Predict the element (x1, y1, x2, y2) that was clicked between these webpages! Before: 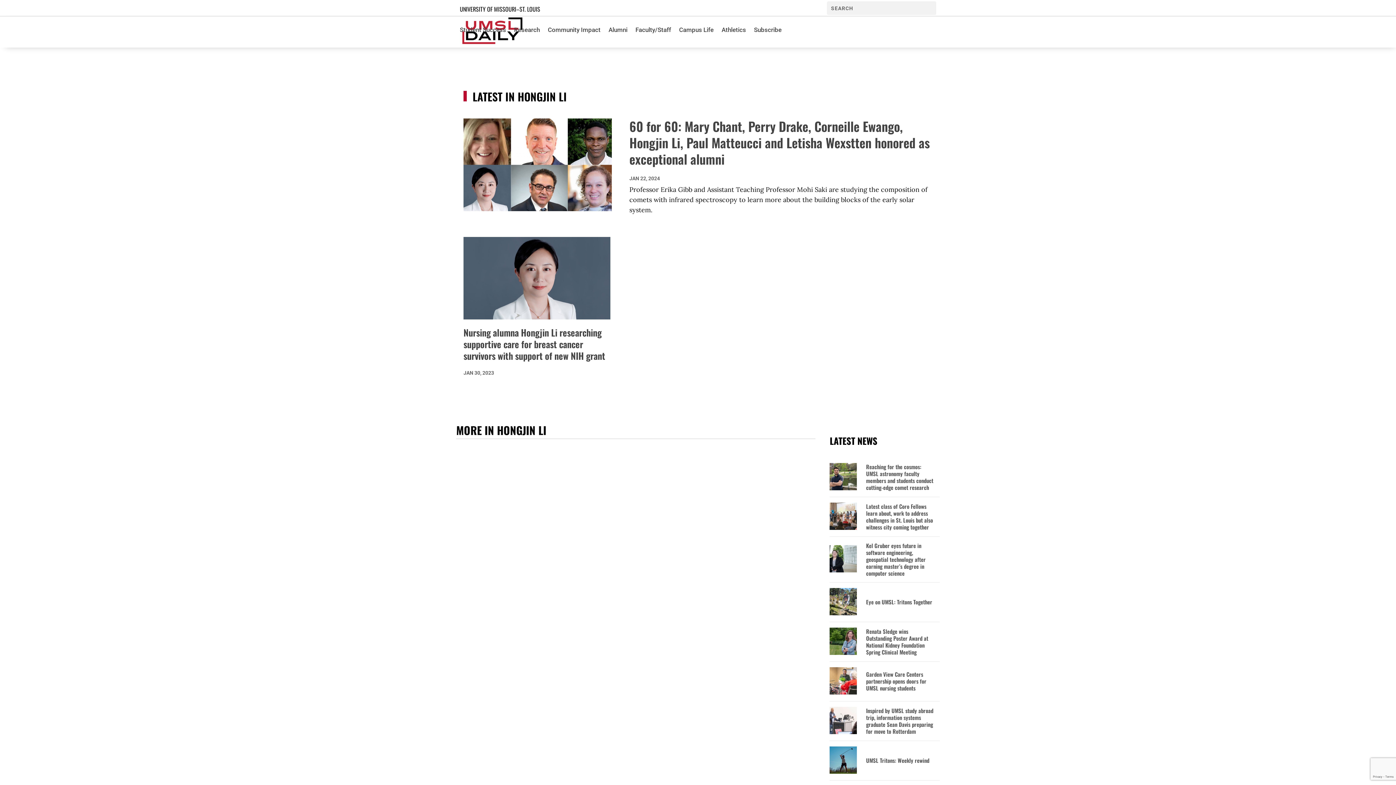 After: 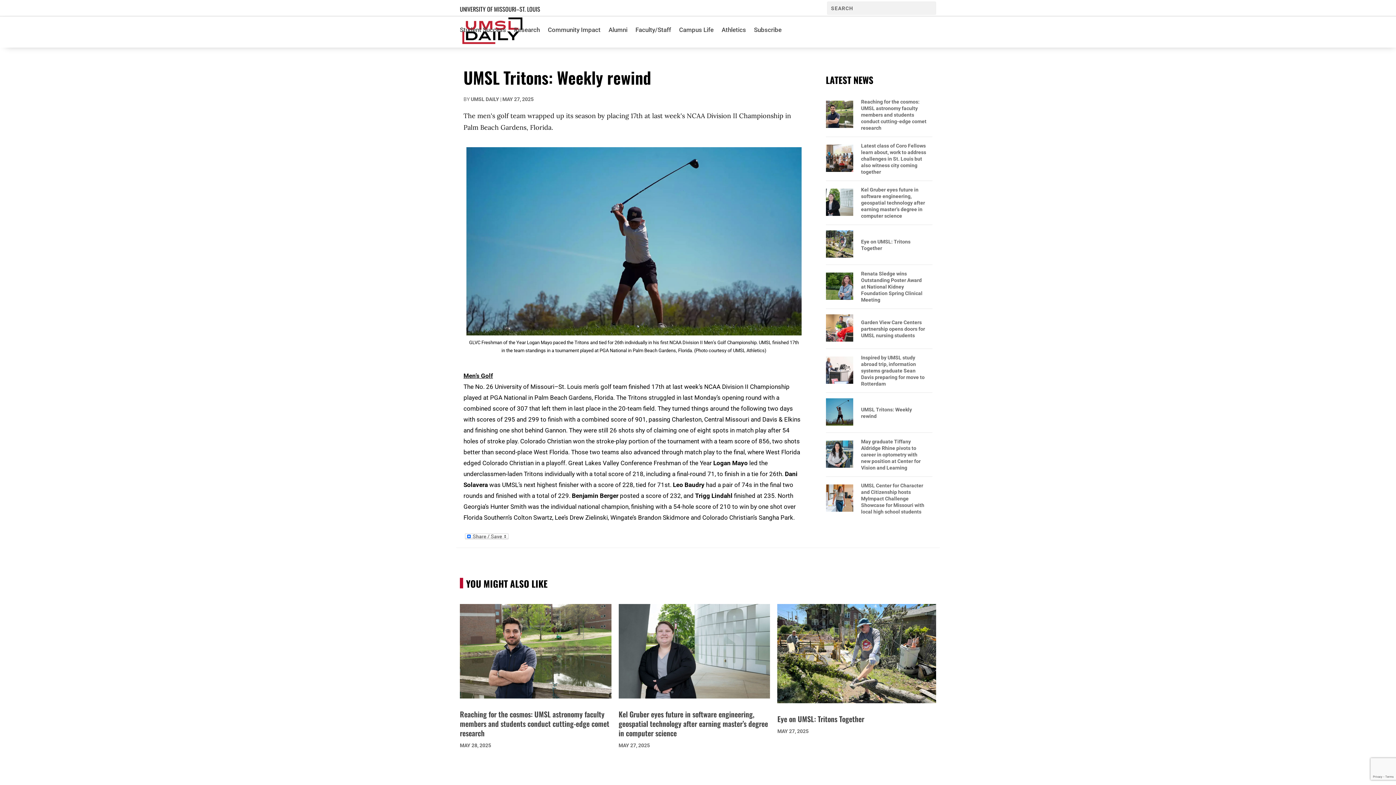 Action: bbox: (866, 757, 929, 764) label: UMSL Tritons: Weekly rewind